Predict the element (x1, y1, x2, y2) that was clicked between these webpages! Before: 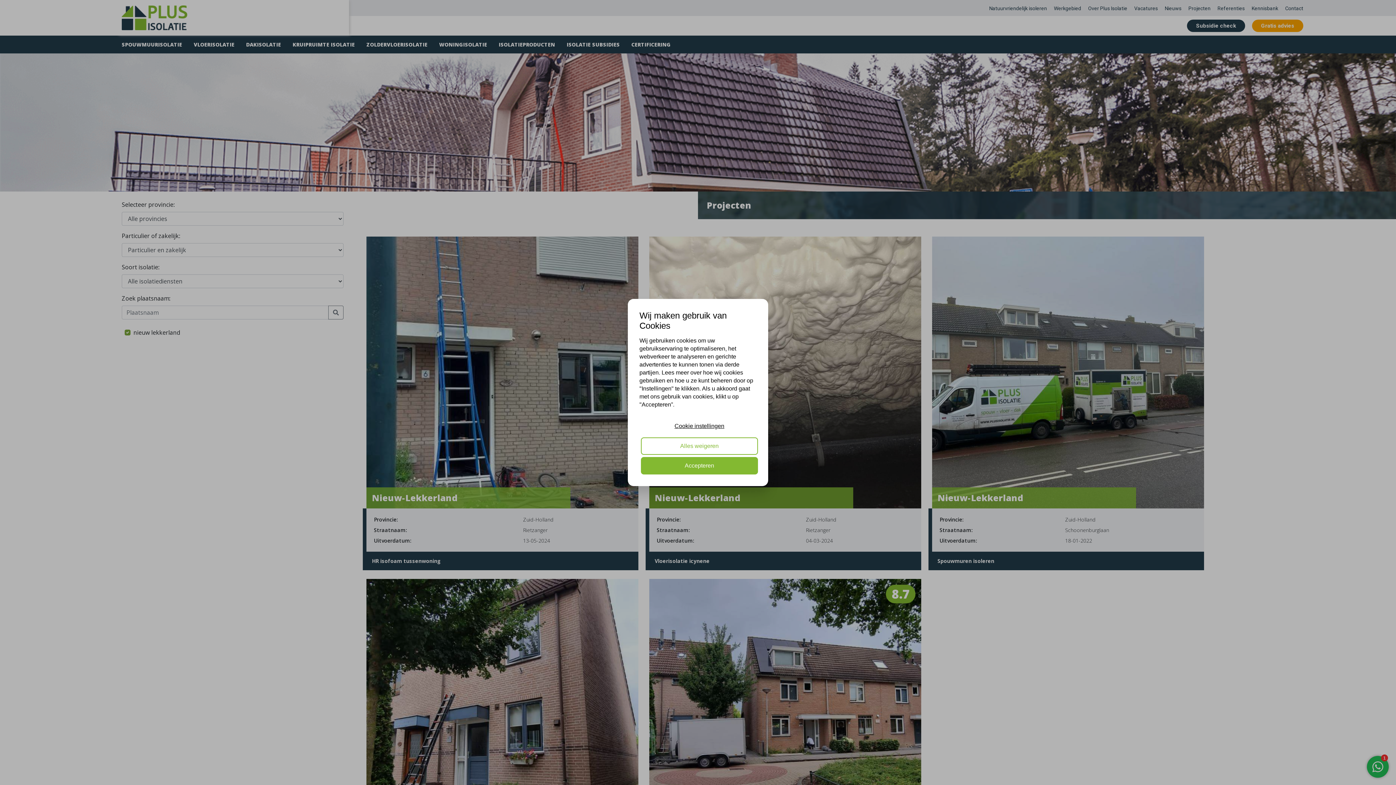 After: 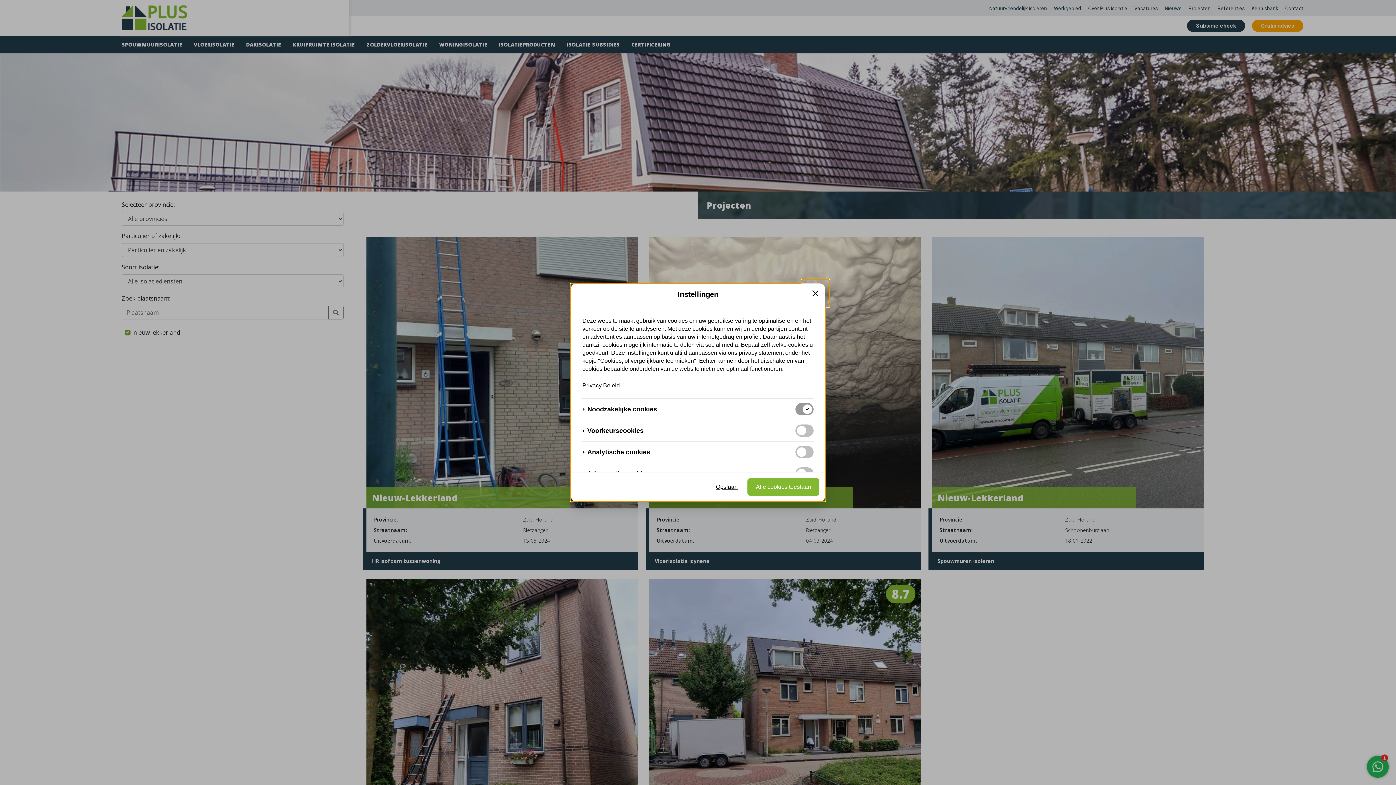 Action: label: Cookie instellingen bbox: (641, 417, 758, 435)